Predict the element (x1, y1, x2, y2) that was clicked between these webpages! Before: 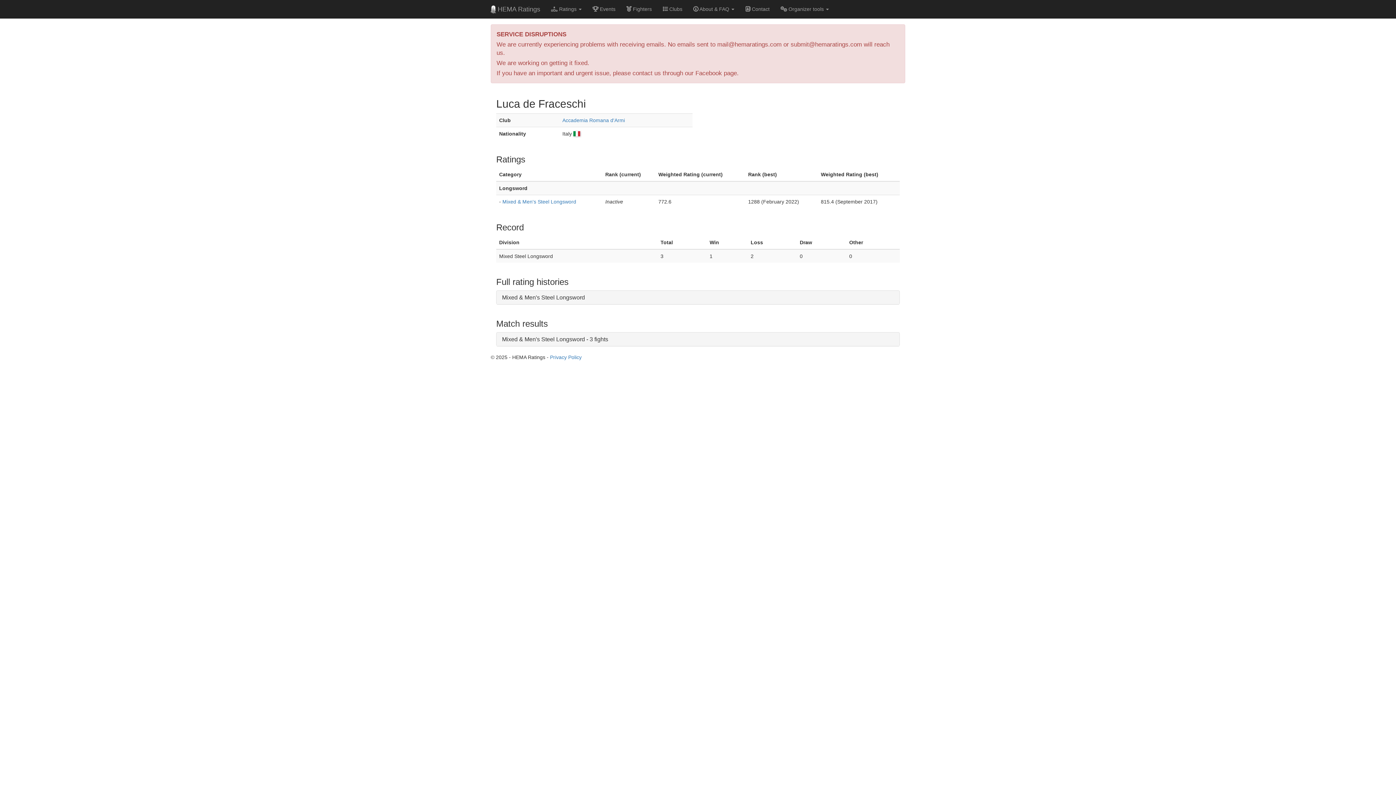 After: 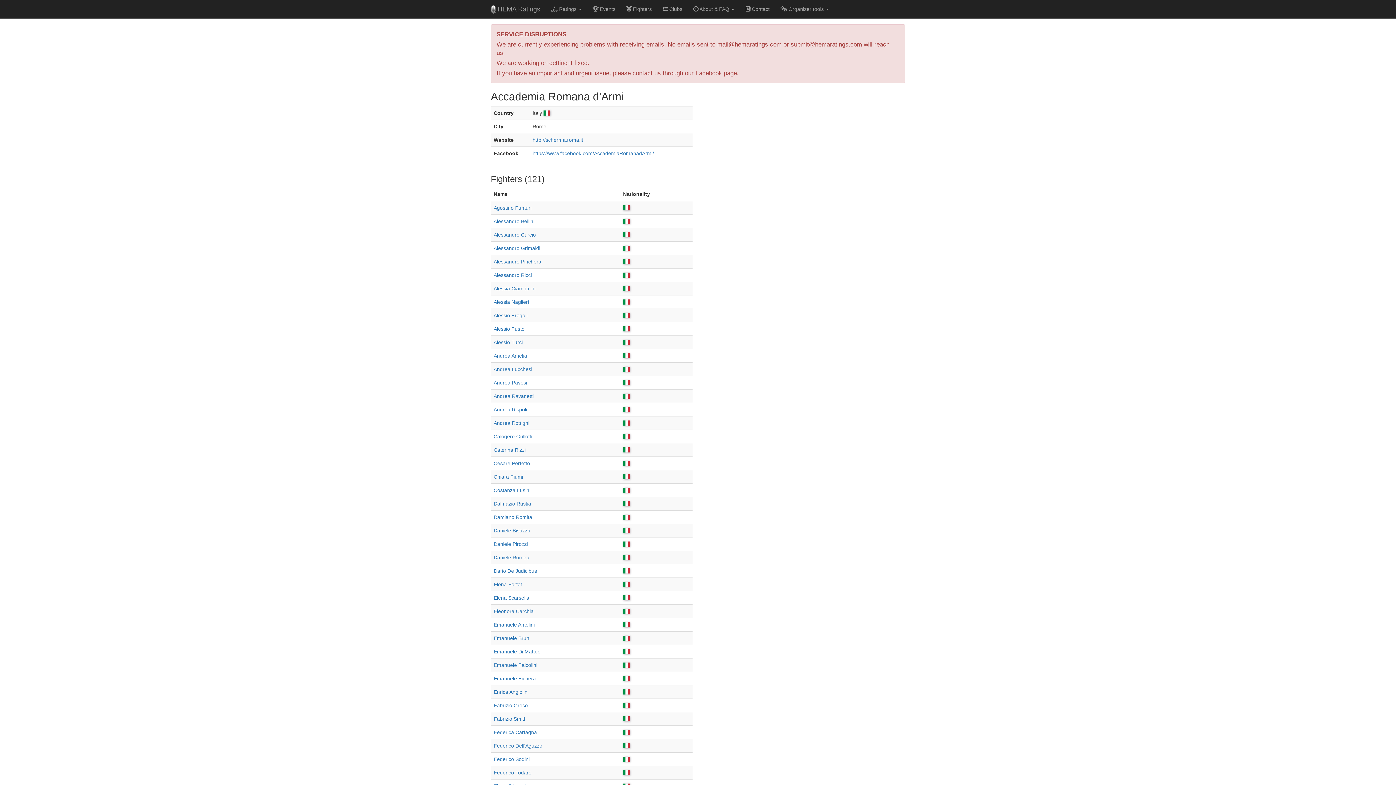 Action: label: Accademia Romana d'Armi bbox: (562, 117, 625, 123)